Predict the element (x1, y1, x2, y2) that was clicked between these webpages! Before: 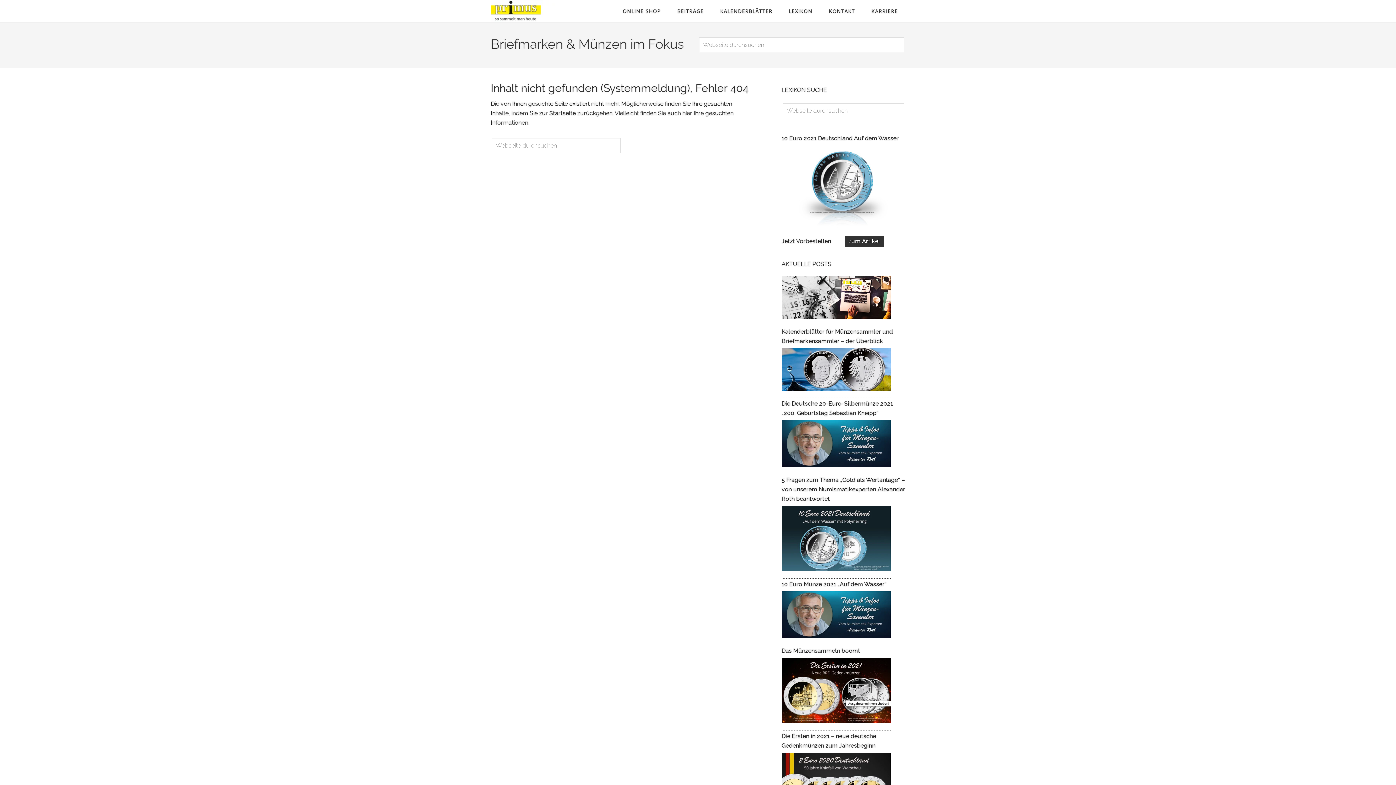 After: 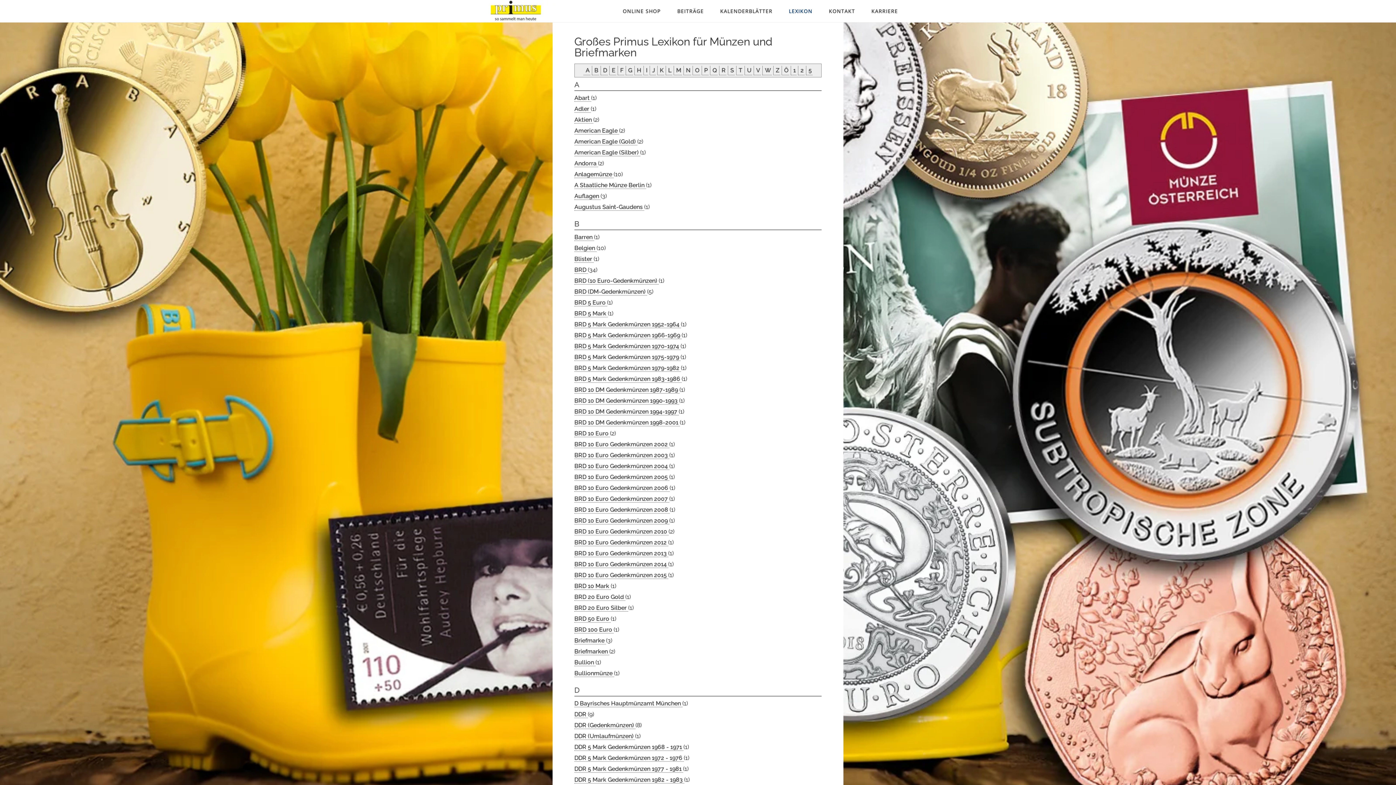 Action: bbox: (781, 0, 820, 22) label: LEXIKON